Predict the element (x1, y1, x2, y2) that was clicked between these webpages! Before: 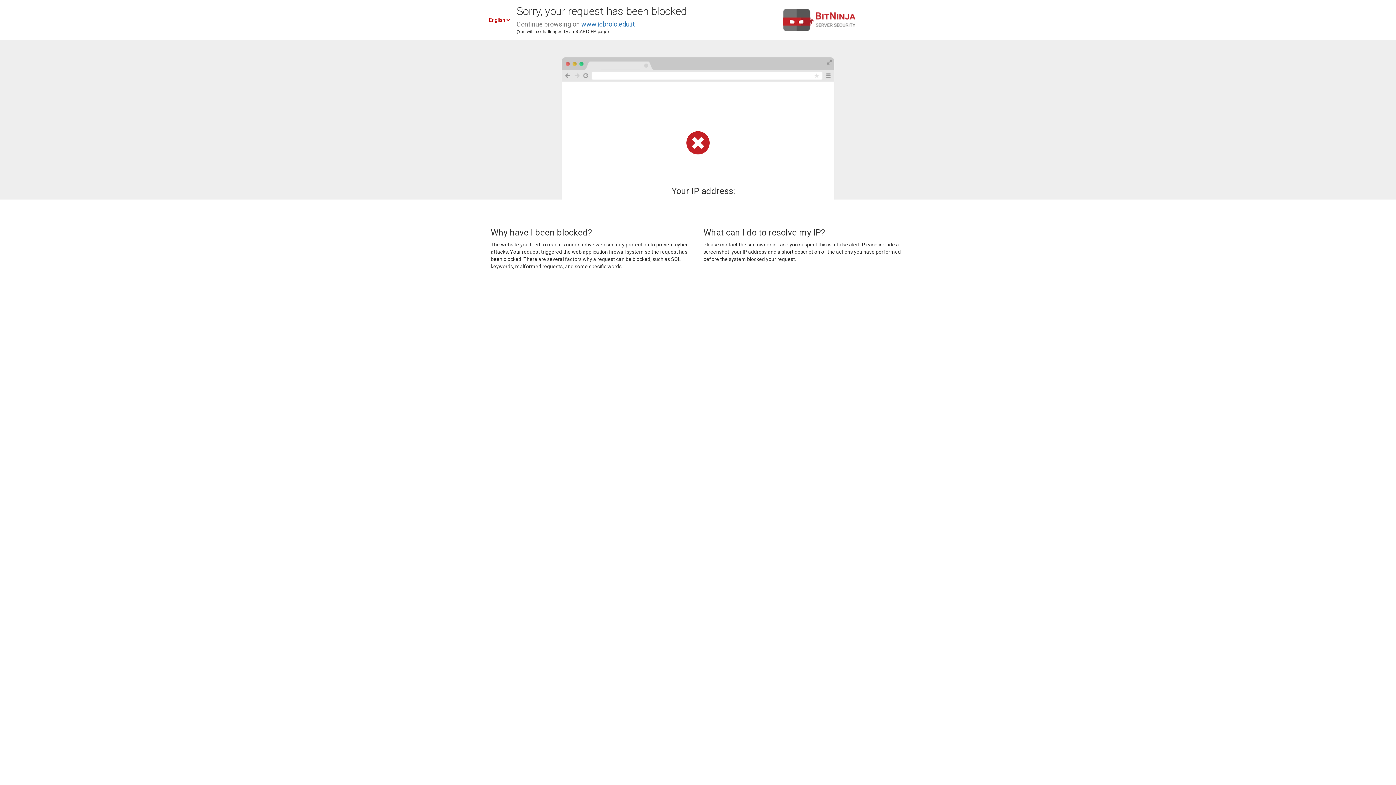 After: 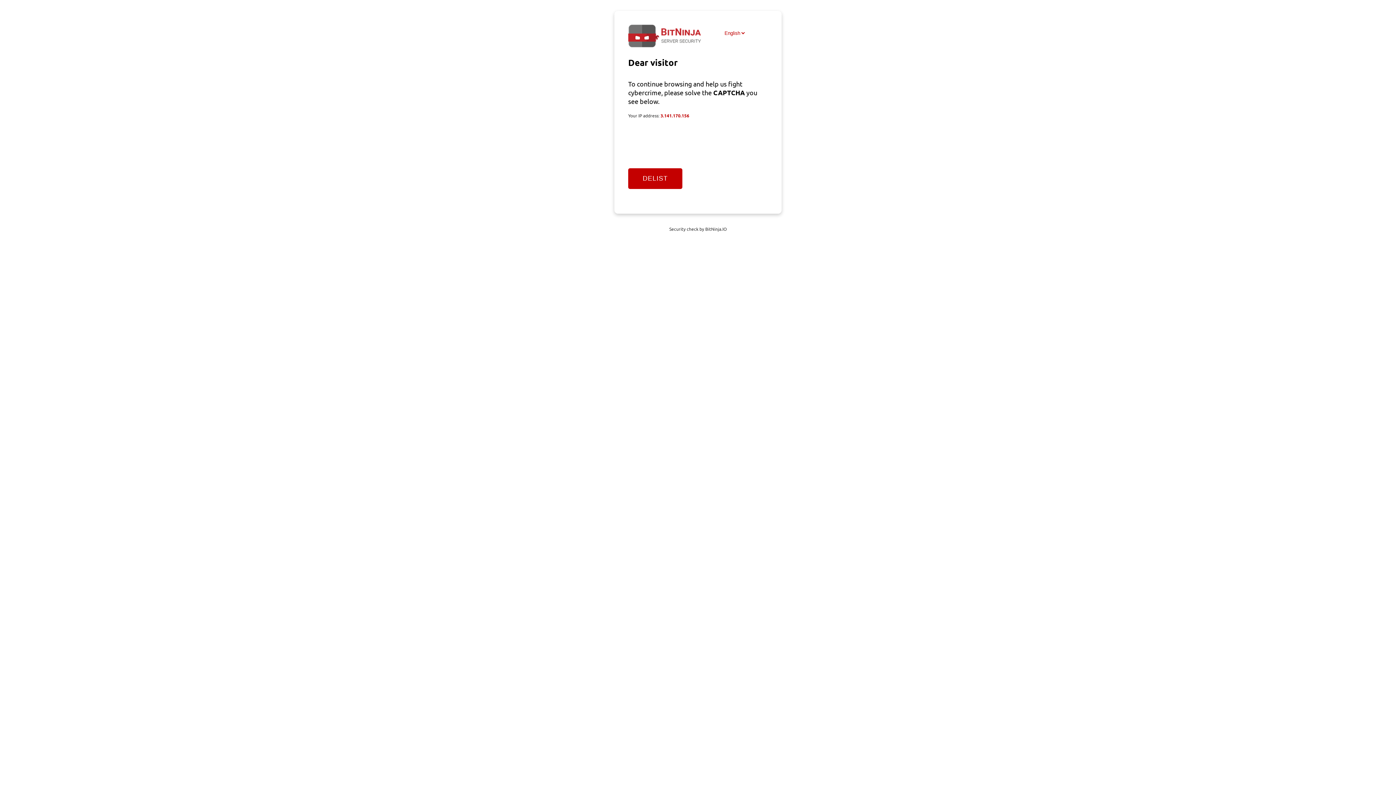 Action: bbox: (581, 20, 634, 28) label: www.icbrolo.edu.it